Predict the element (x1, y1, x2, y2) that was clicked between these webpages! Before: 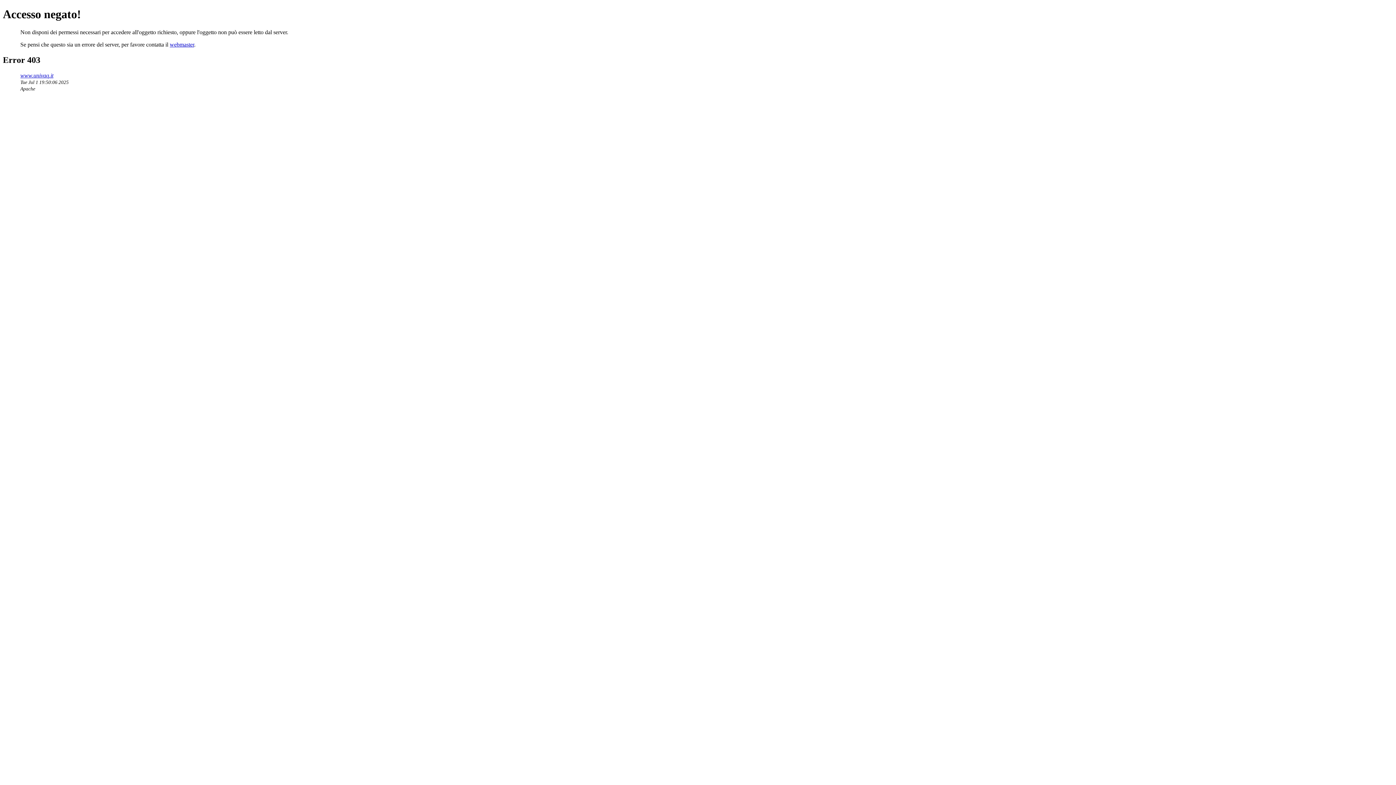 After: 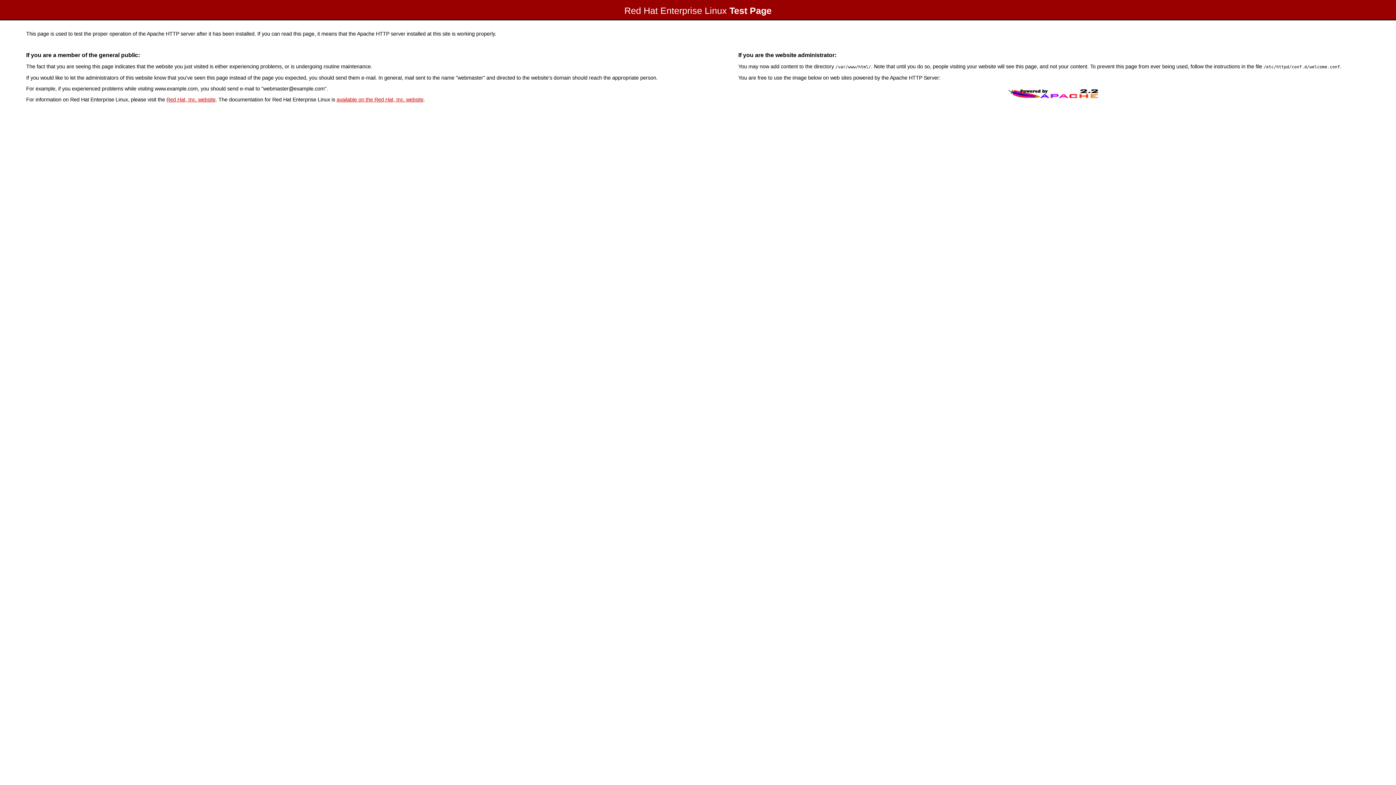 Action: label: www.univaq.it bbox: (20, 72, 53, 78)